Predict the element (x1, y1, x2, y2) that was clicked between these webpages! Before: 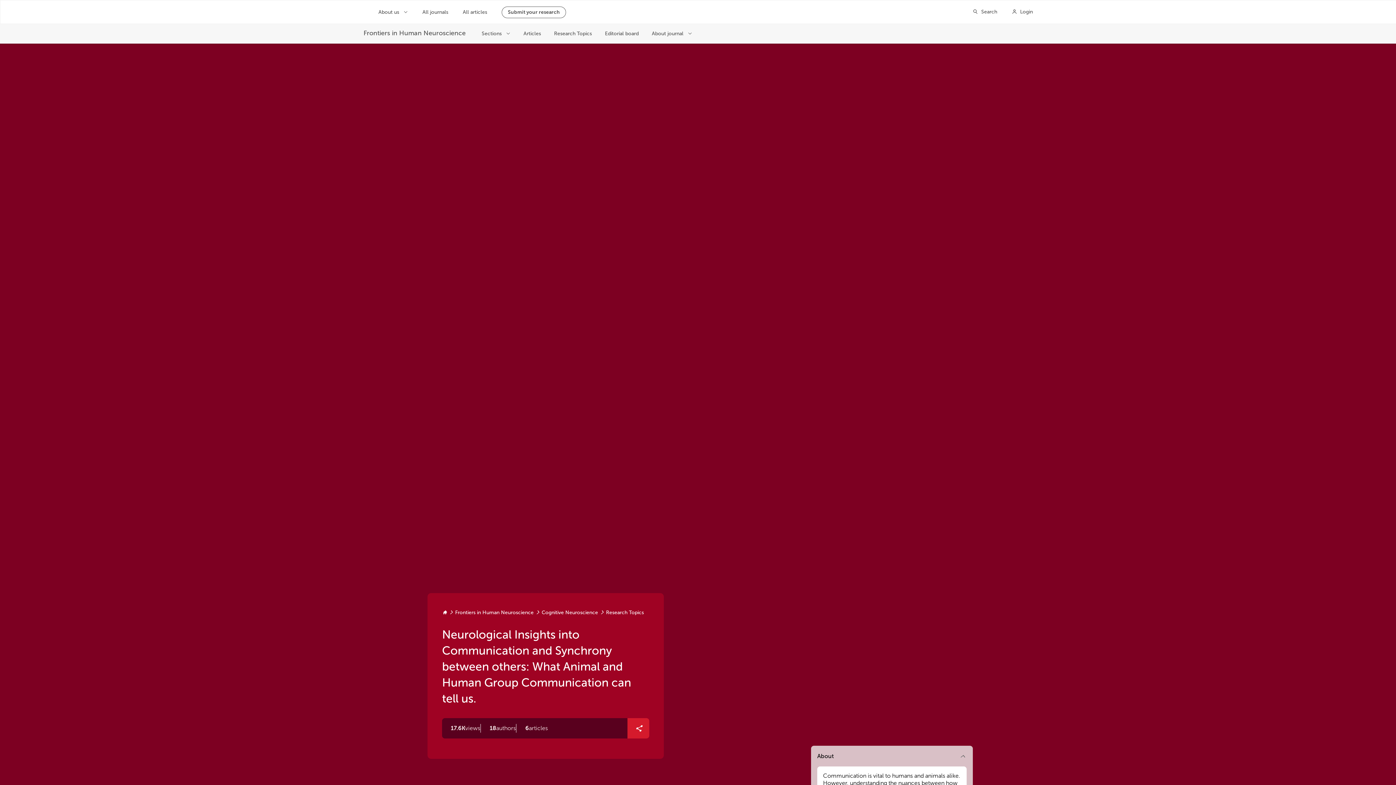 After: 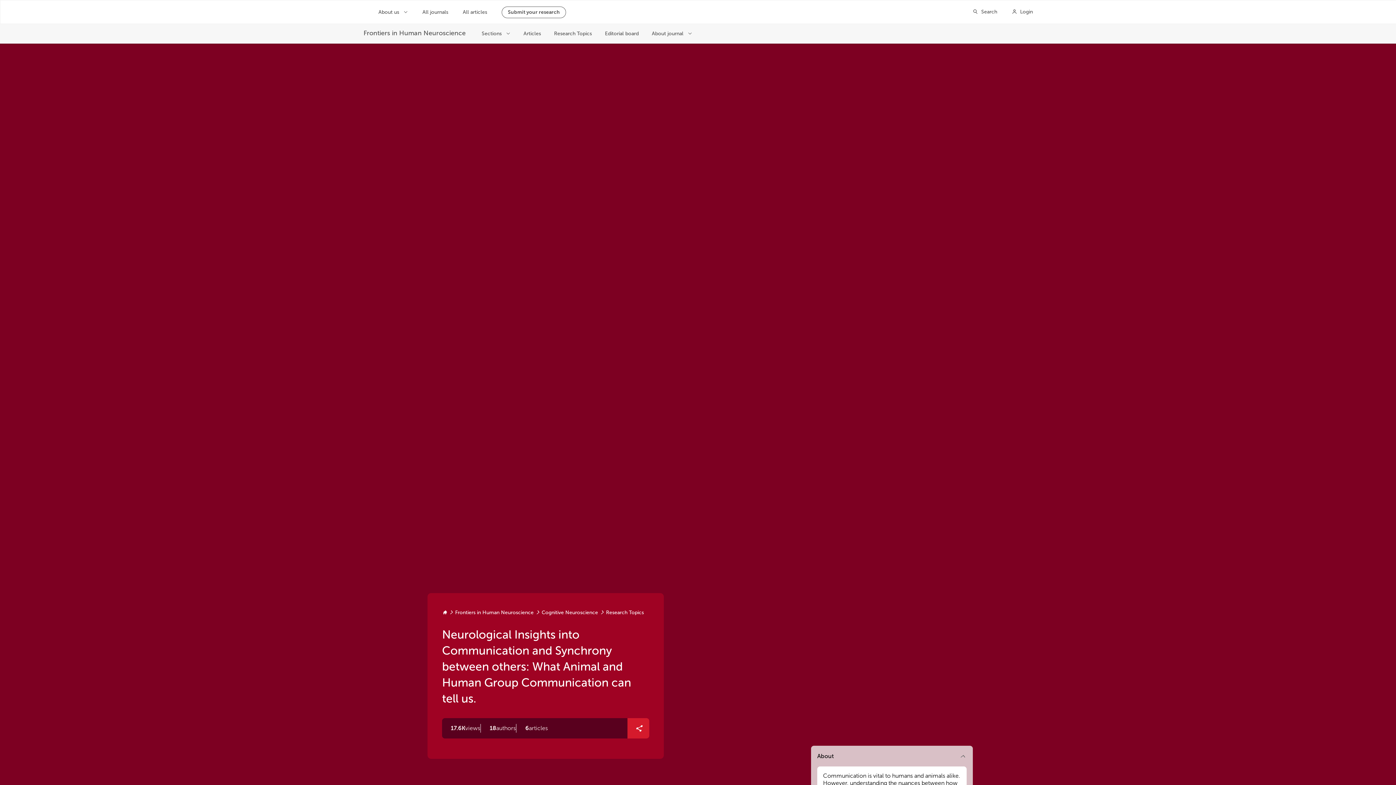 Action: bbox: (442, 609, 447, 616)